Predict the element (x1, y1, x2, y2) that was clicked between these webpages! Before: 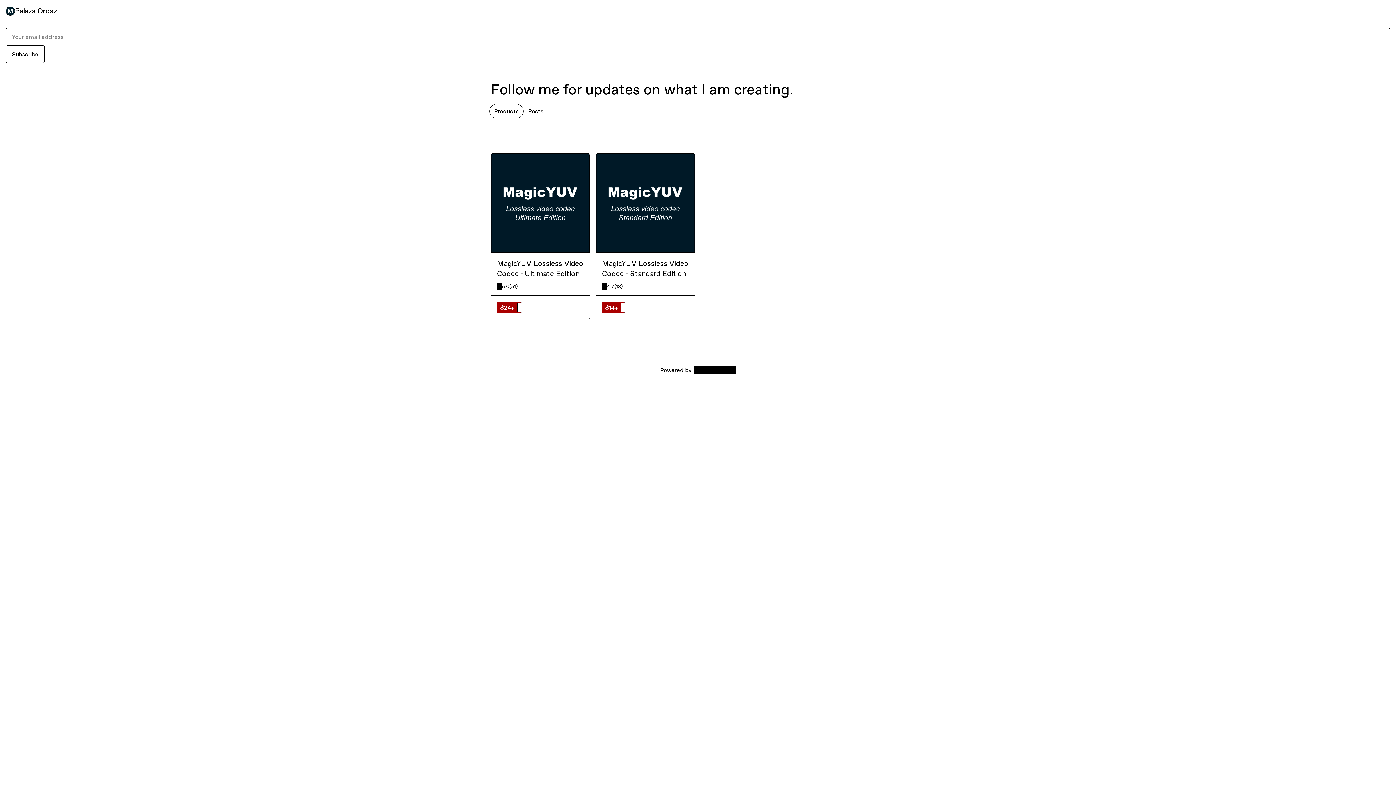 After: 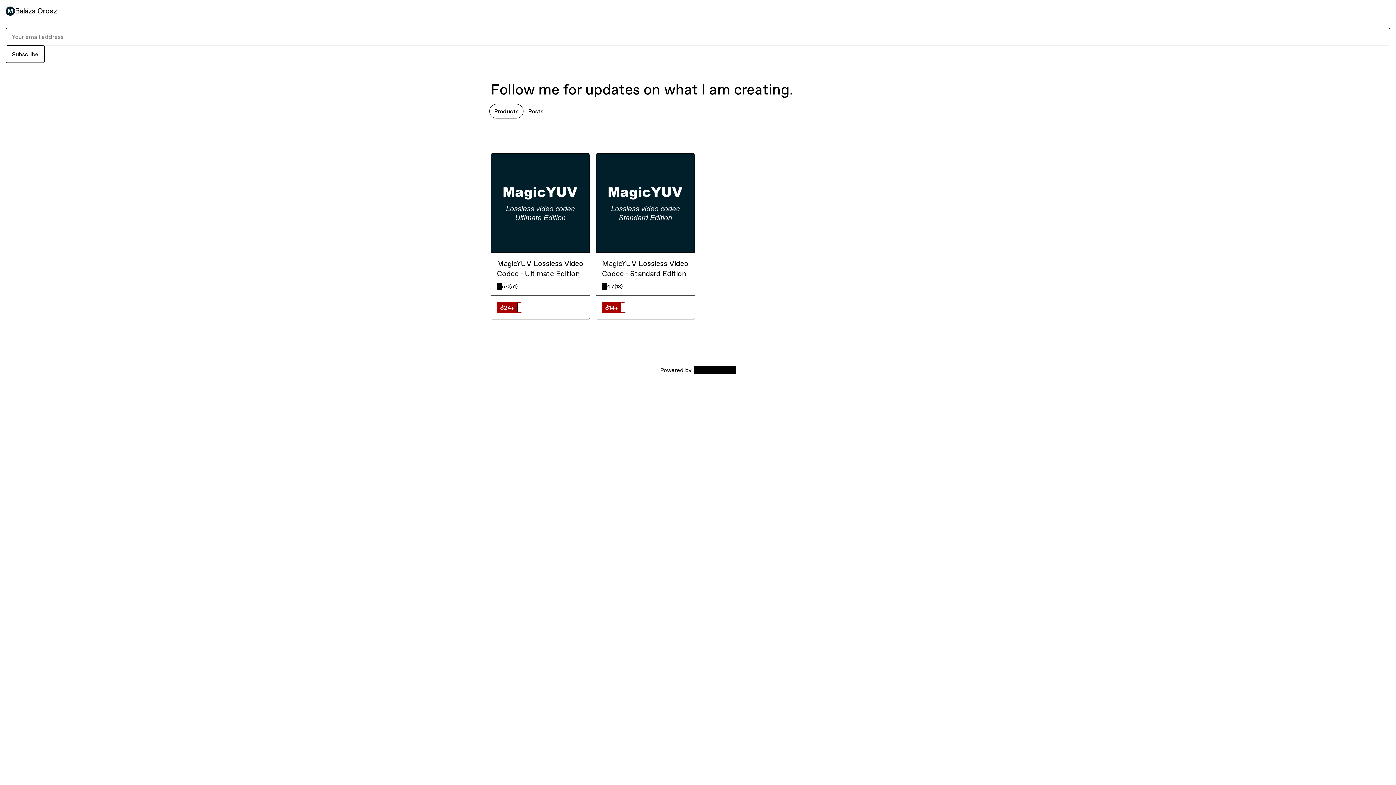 Action: label: Balázs Oroszi bbox: (14, 5, 58, 16)